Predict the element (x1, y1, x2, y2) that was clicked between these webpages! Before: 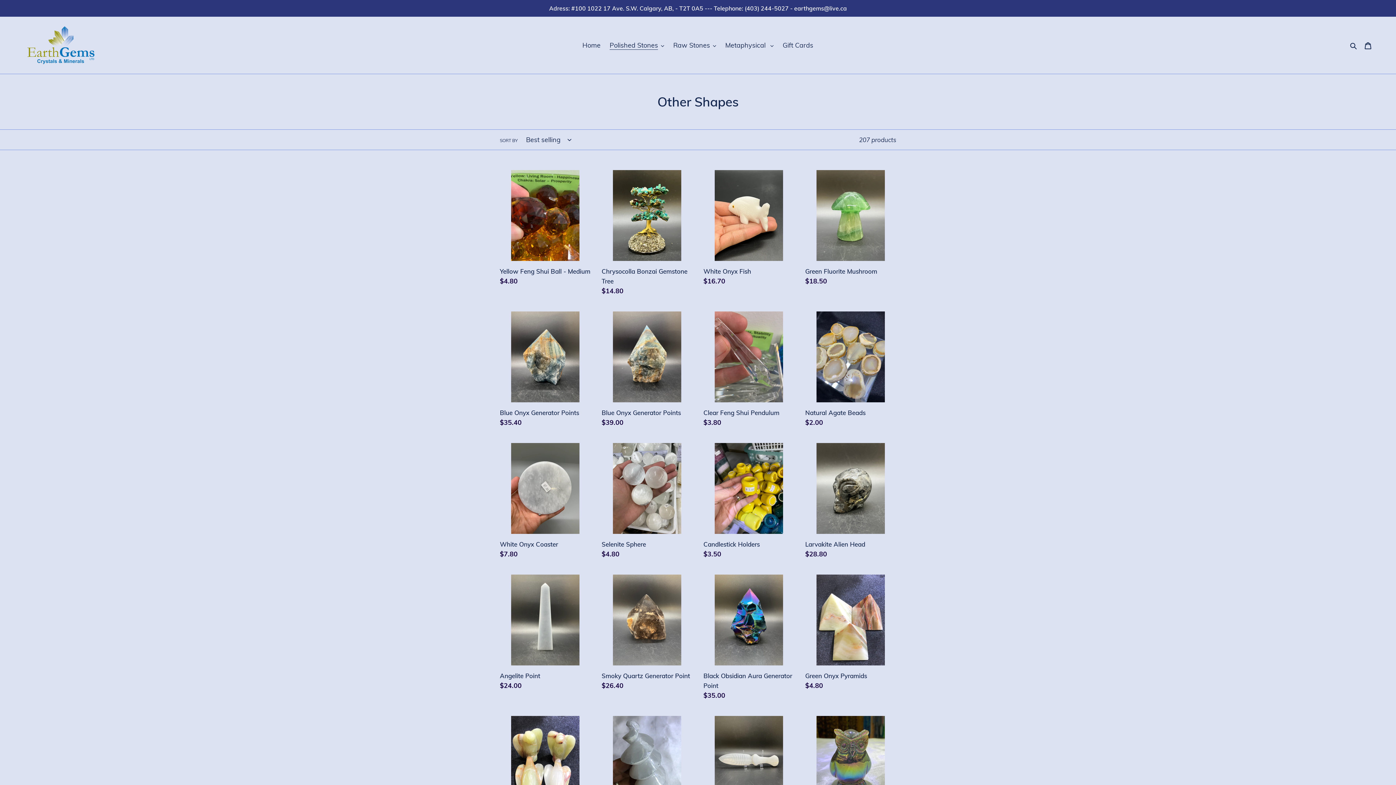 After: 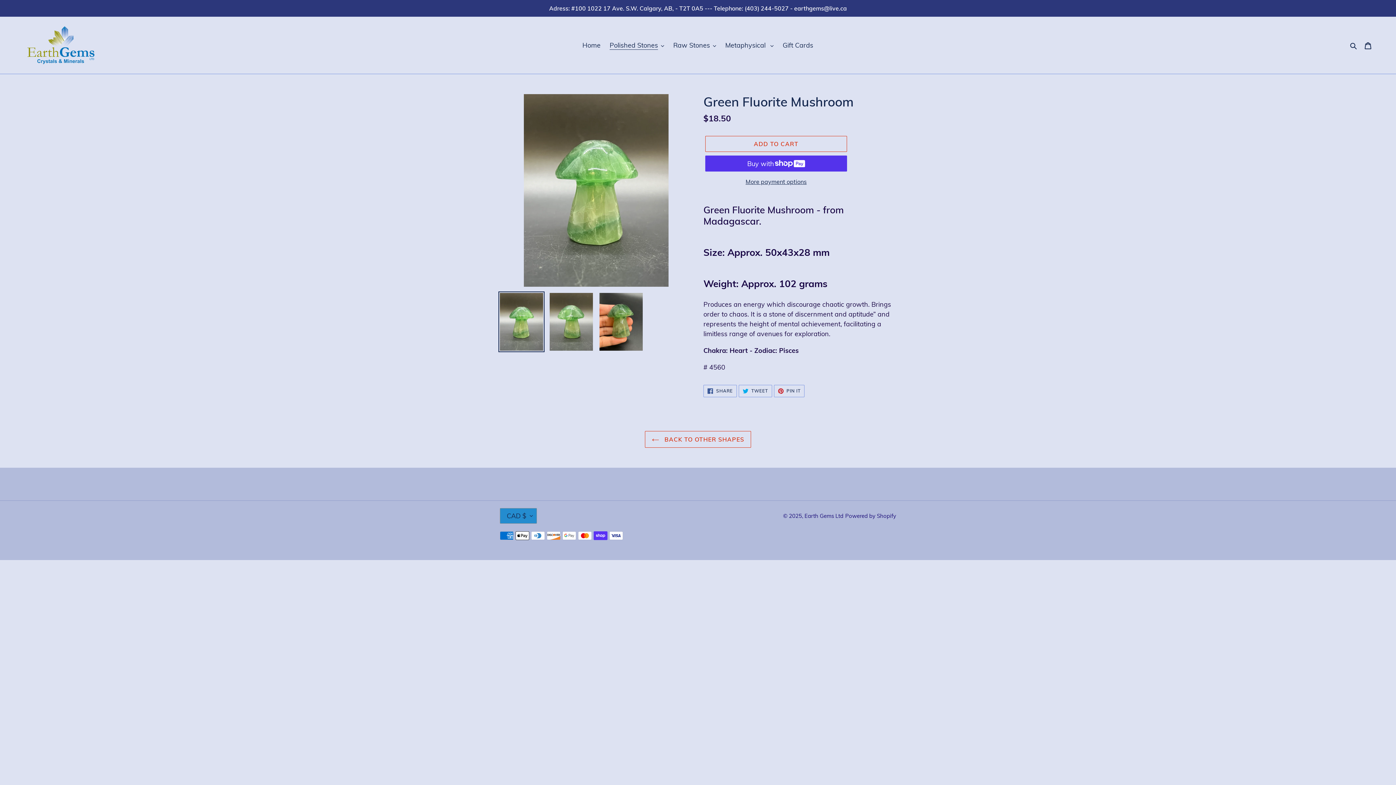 Action: bbox: (805, 170, 896, 289) label: Green Fluorite Mushroom